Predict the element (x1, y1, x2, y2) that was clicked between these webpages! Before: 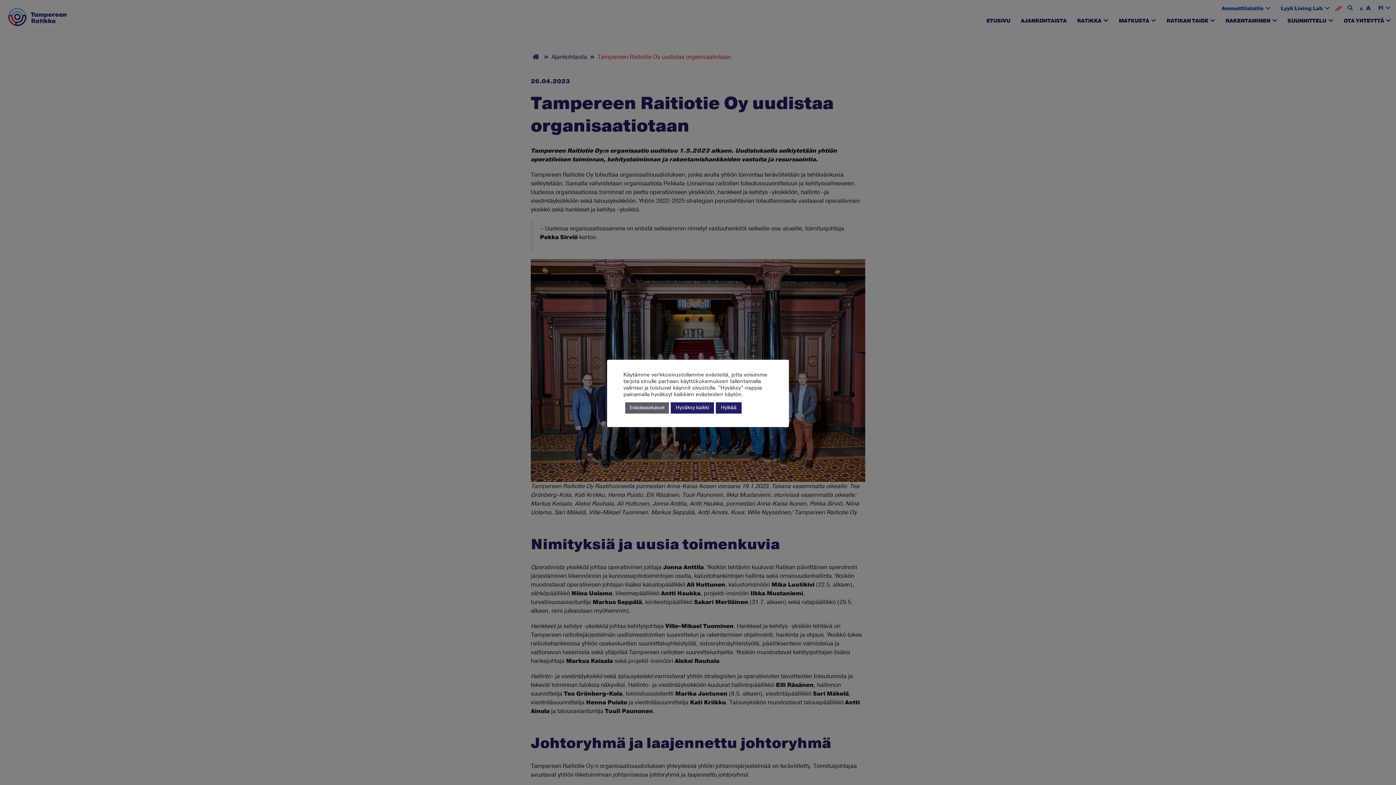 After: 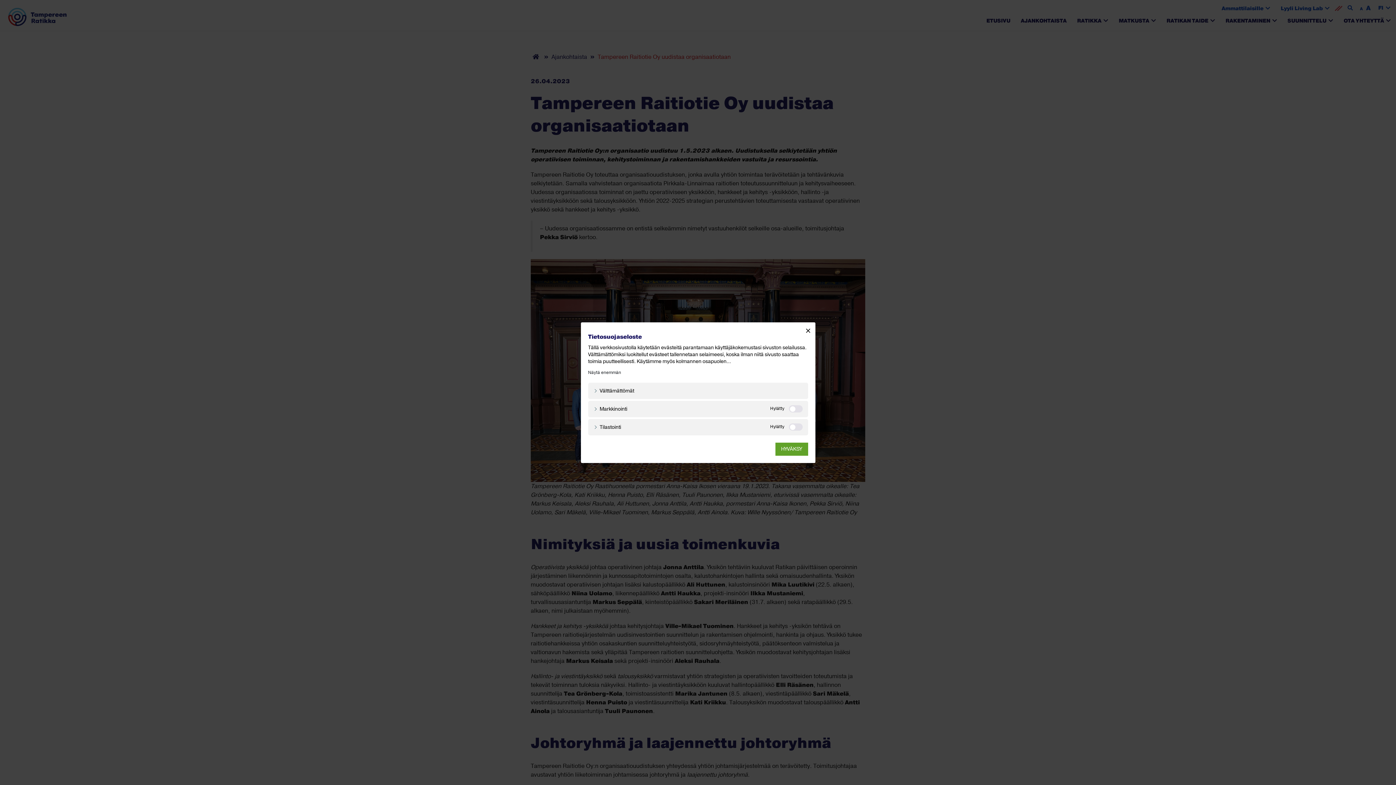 Action: bbox: (625, 402, 669, 413) label: Evästeasetukset